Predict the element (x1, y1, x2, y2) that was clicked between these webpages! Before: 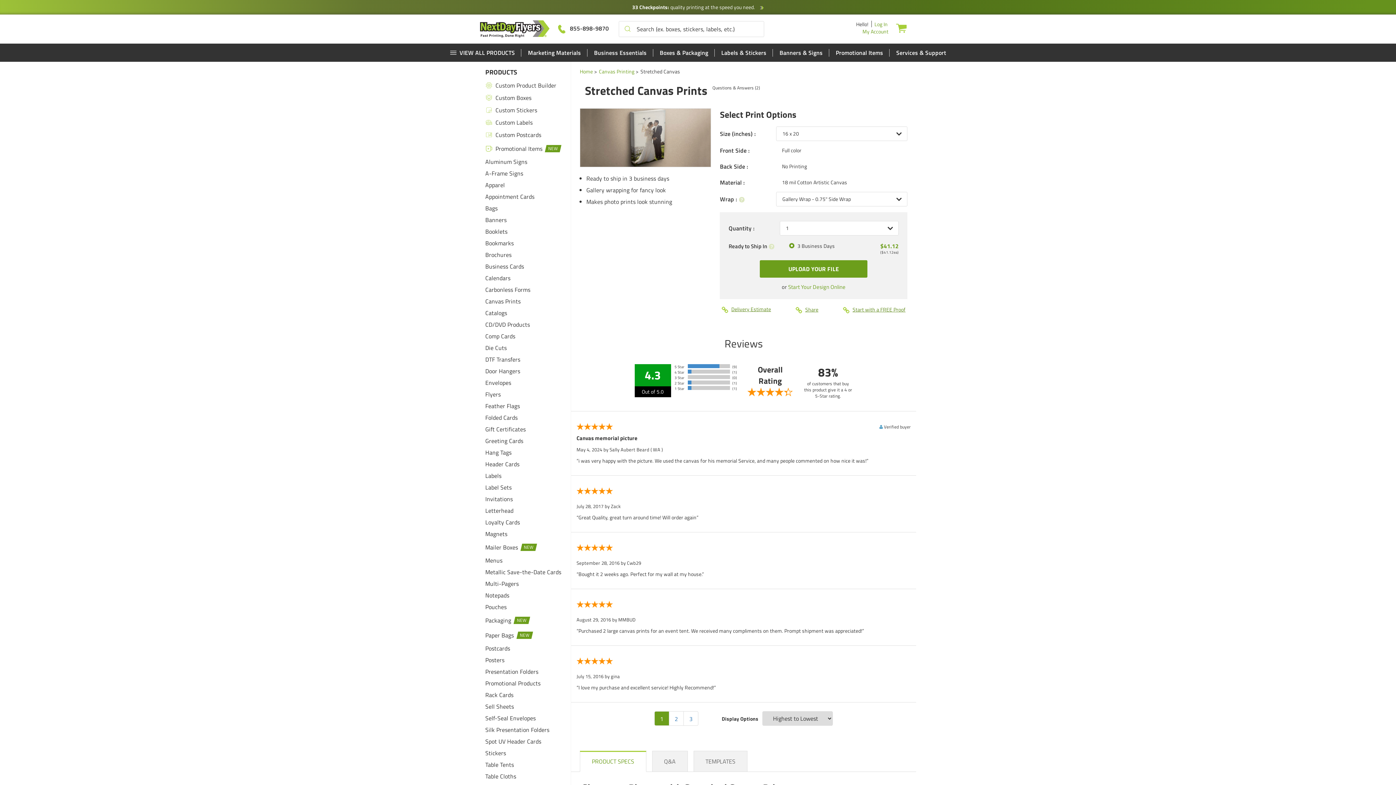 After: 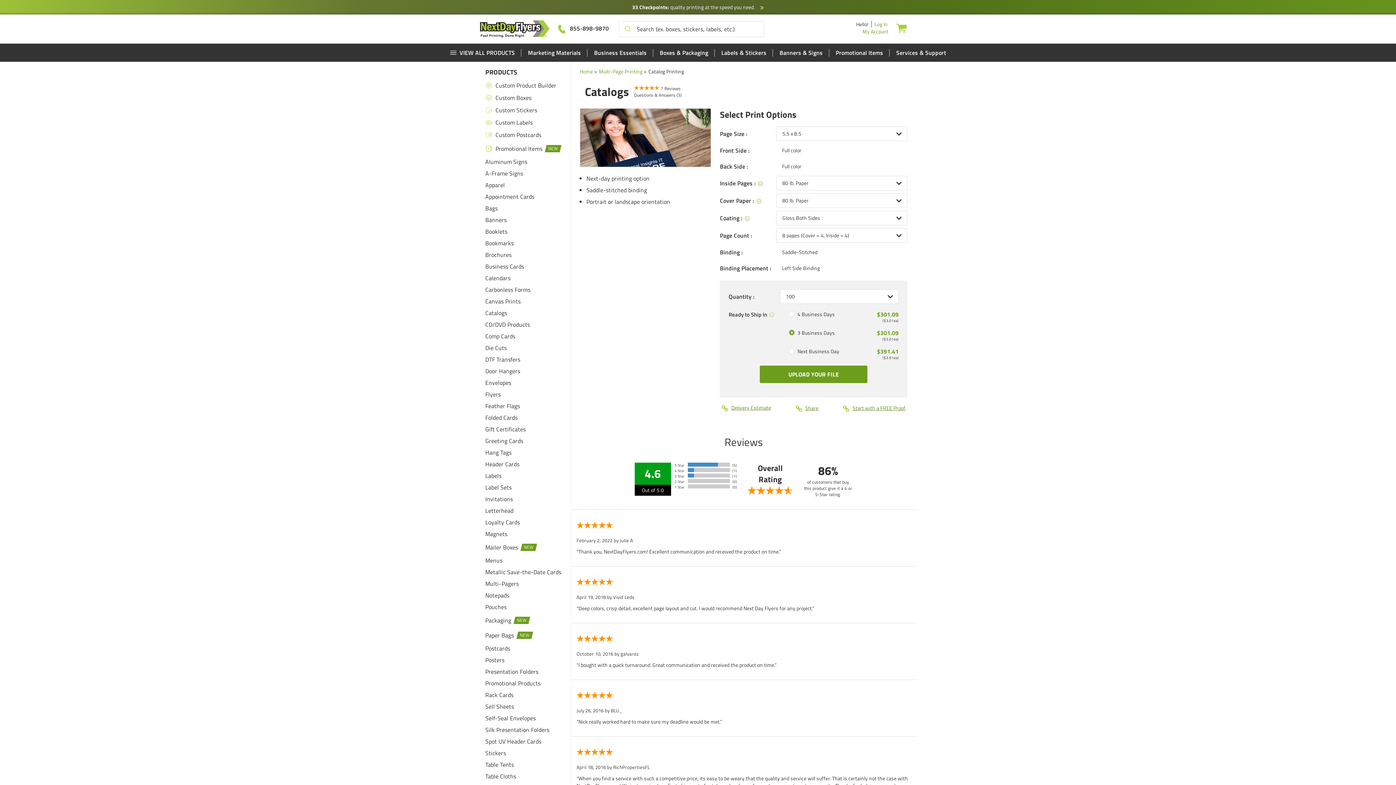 Action: label: Catalogs bbox: (480, 307, 570, 318)